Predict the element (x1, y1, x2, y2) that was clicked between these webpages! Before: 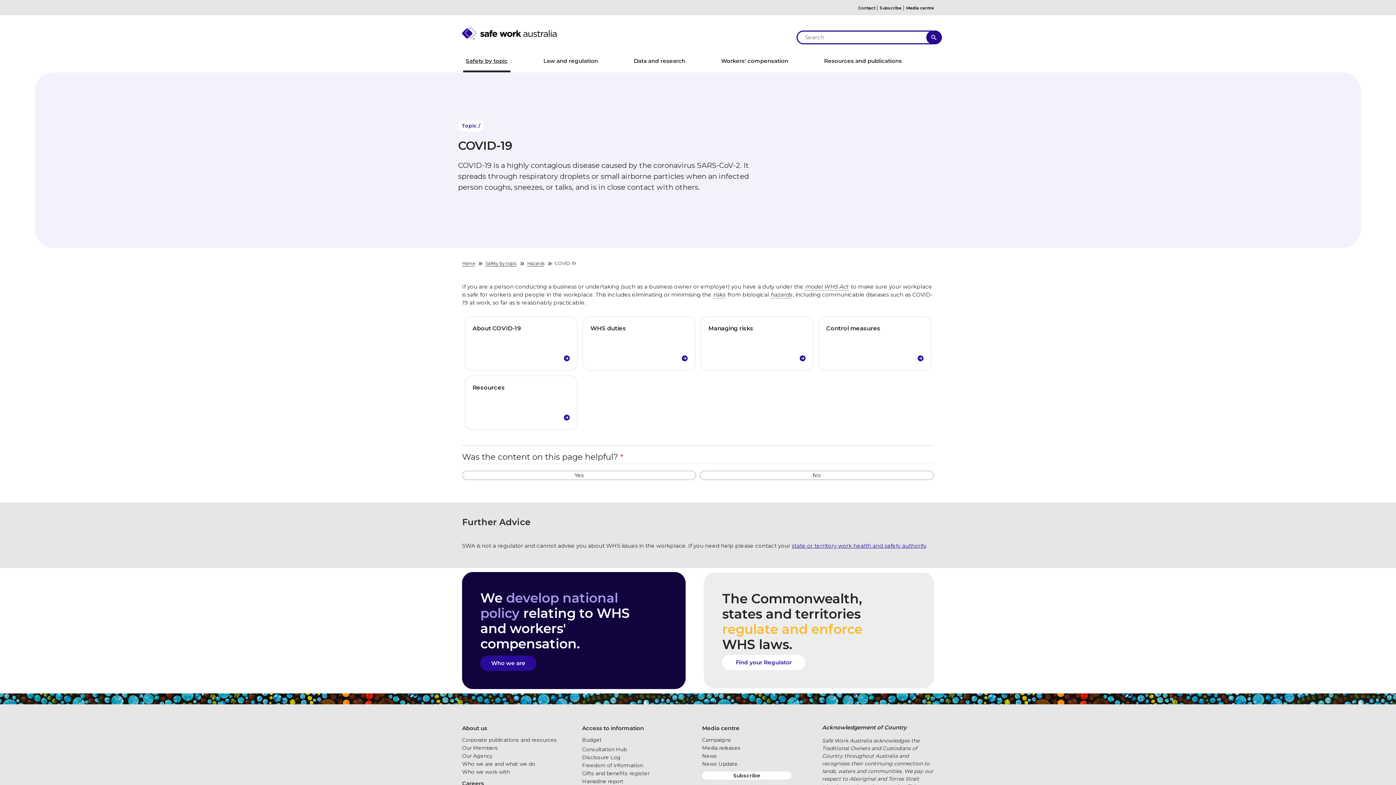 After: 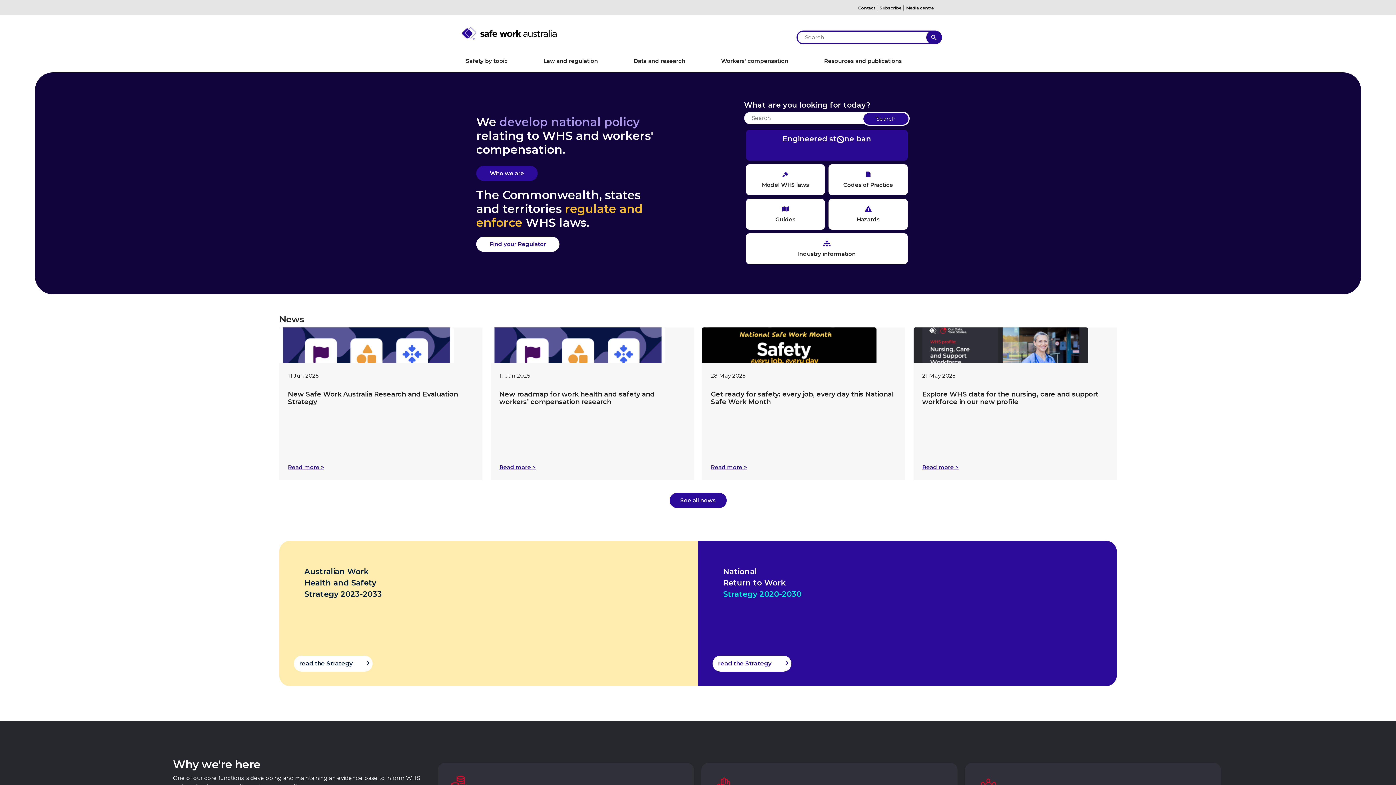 Action: bbox: (462, 27, 788, 39)